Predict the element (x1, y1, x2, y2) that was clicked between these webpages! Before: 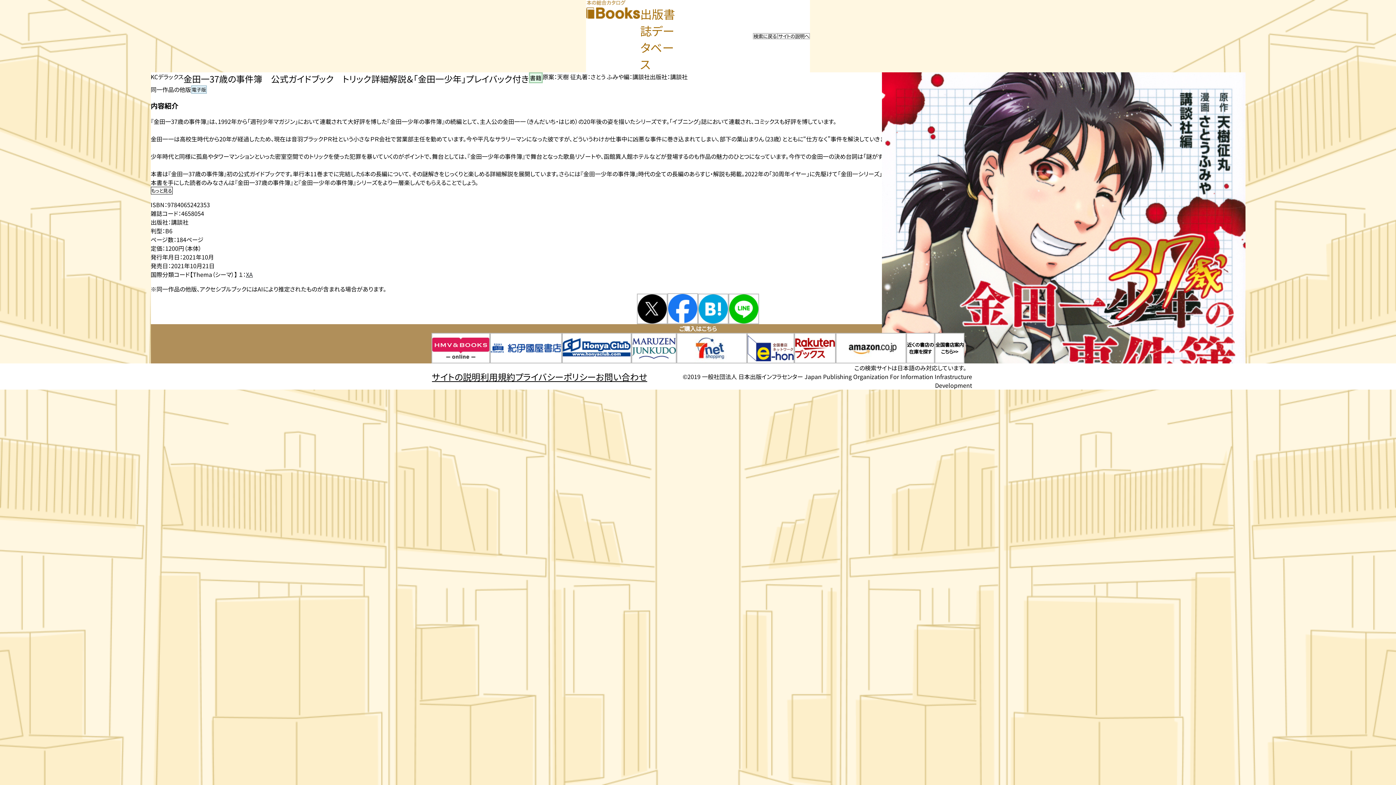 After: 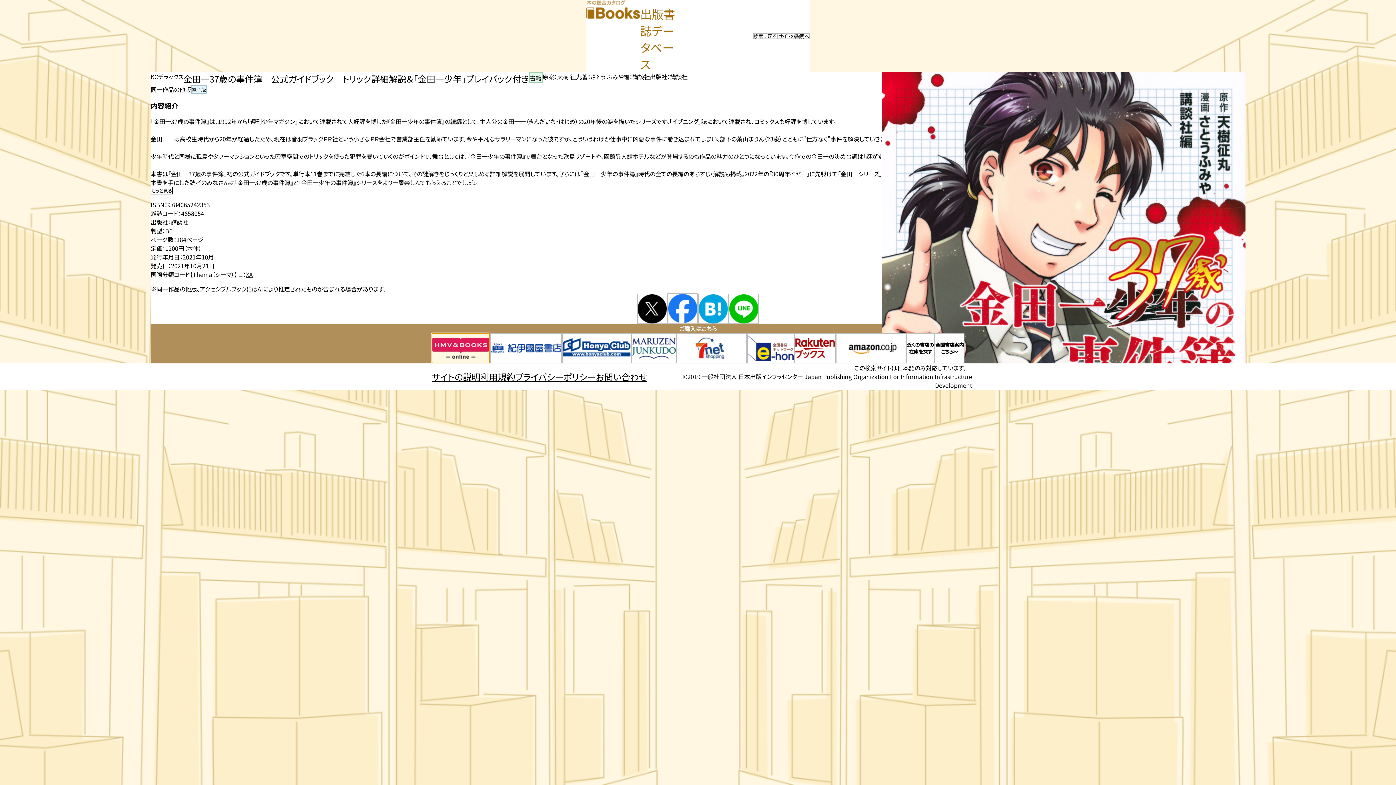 Action: label: HMV&Booksの購入サイトを新規タブで開く bbox: (431, 333, 490, 363)